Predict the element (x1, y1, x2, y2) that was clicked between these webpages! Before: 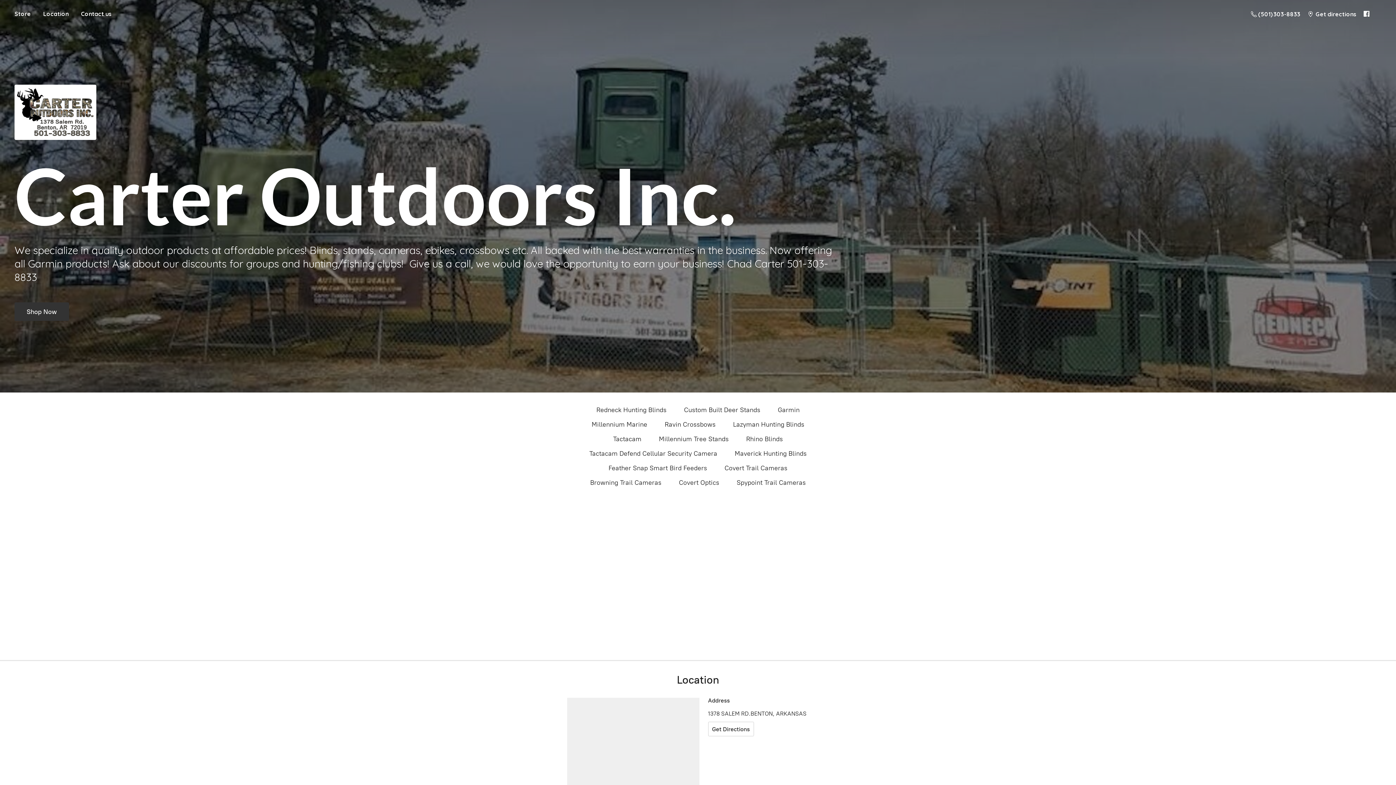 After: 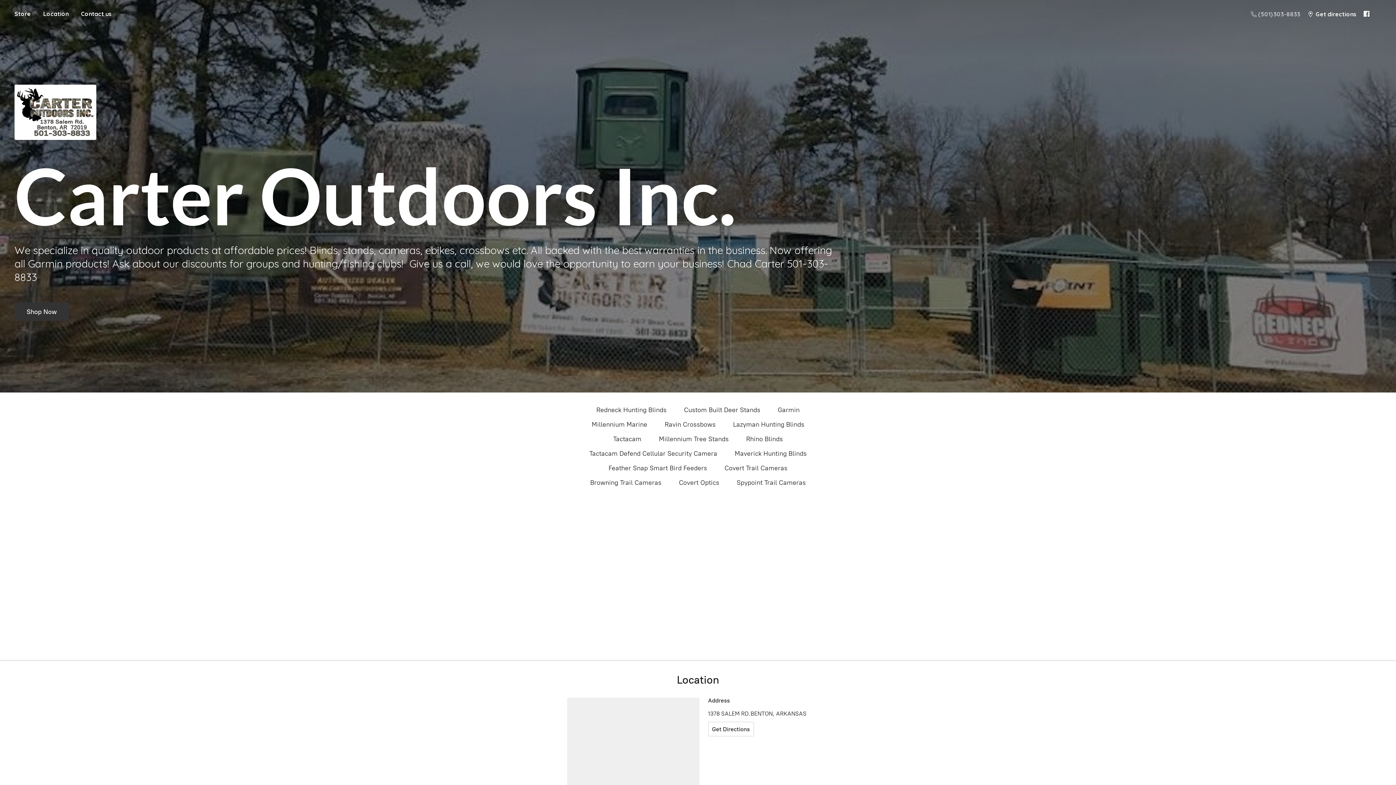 Action: label:  (501) 303-8833 bbox: (1247, 8, 1304, 19)